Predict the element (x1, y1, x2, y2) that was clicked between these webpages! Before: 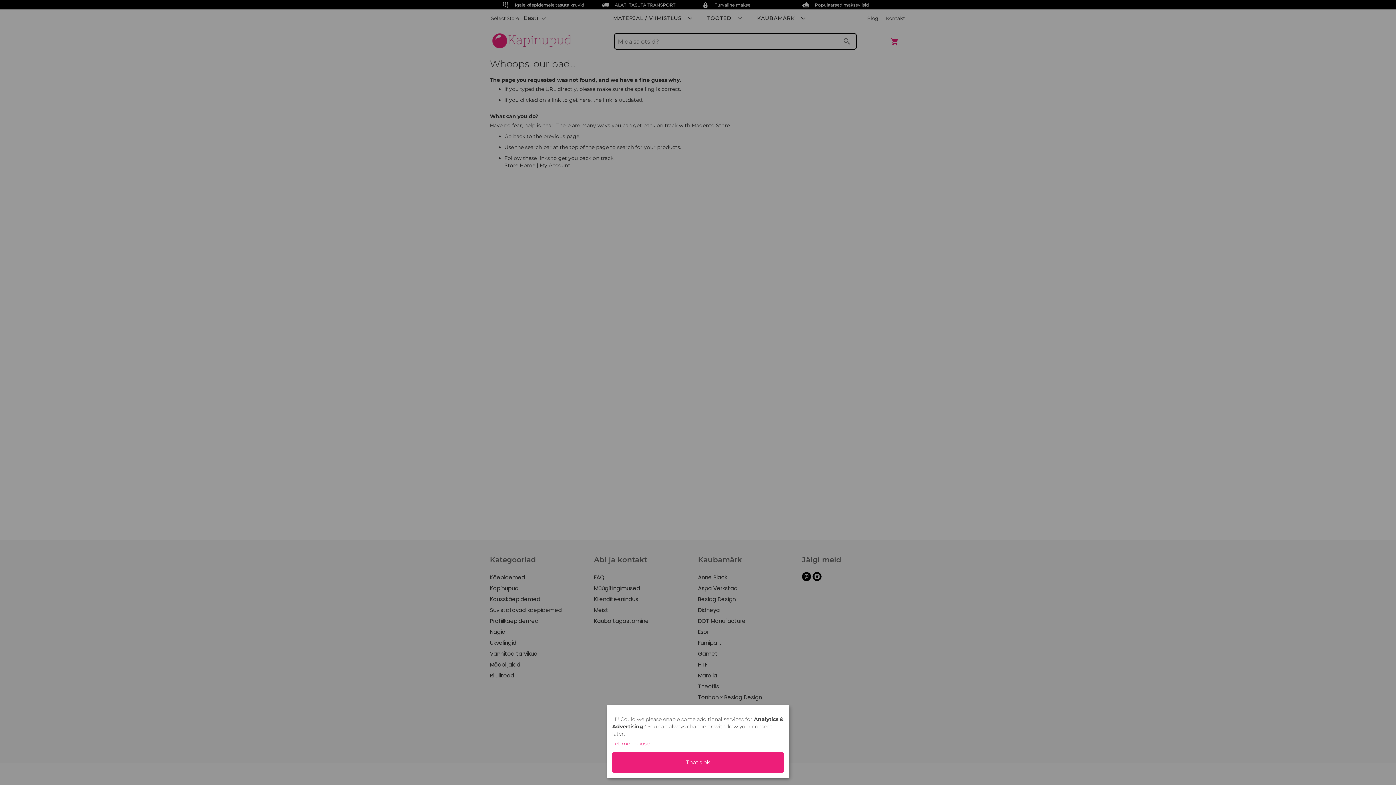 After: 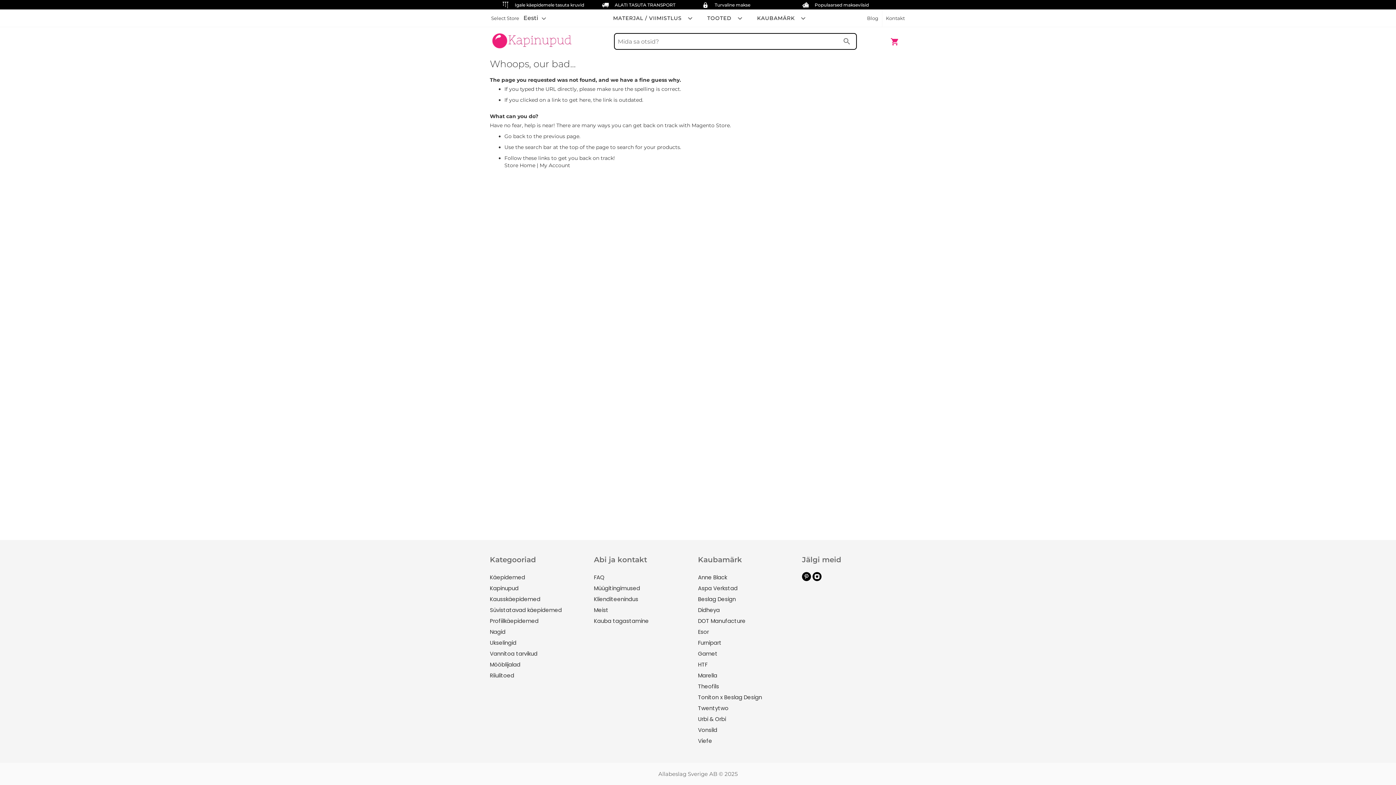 Action: bbox: (612, 752, 784, 773) label: That's ok